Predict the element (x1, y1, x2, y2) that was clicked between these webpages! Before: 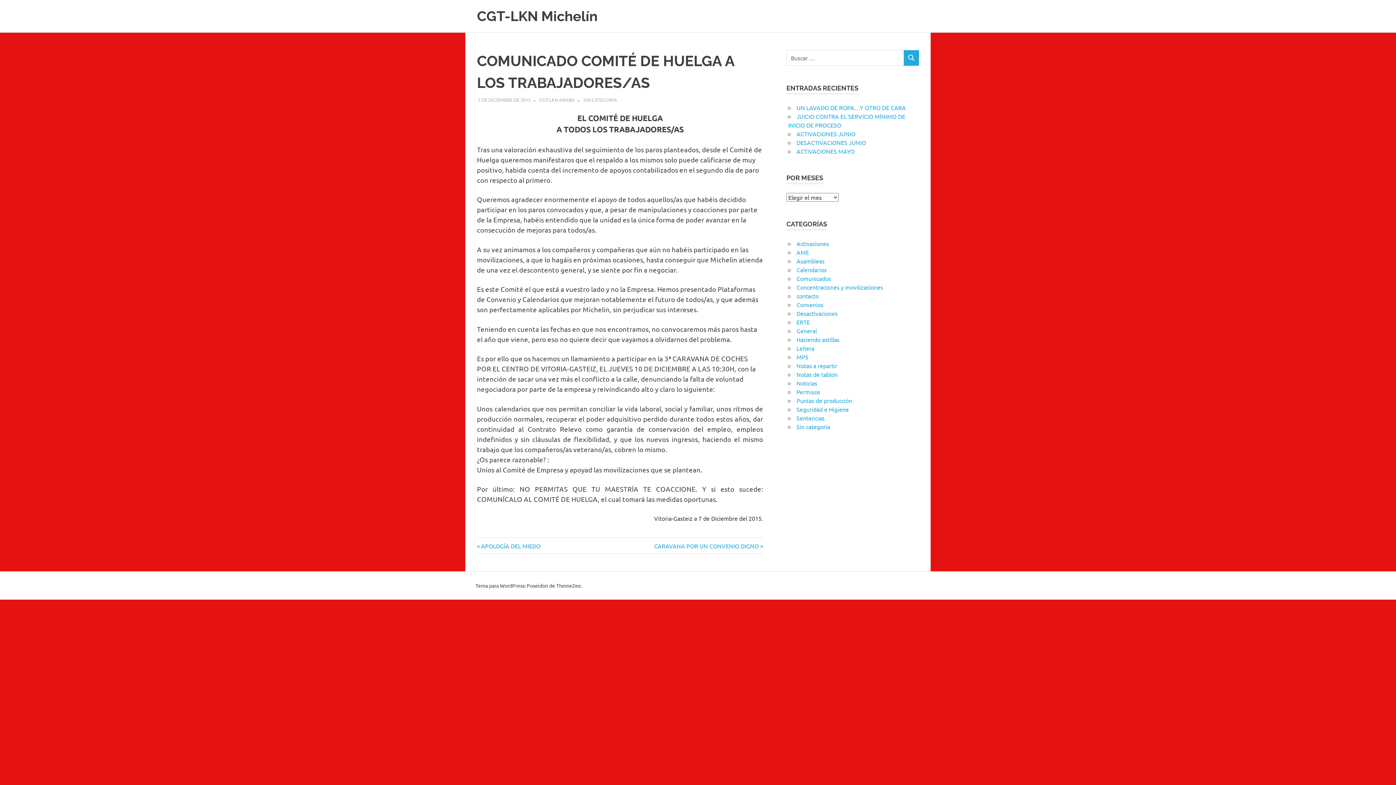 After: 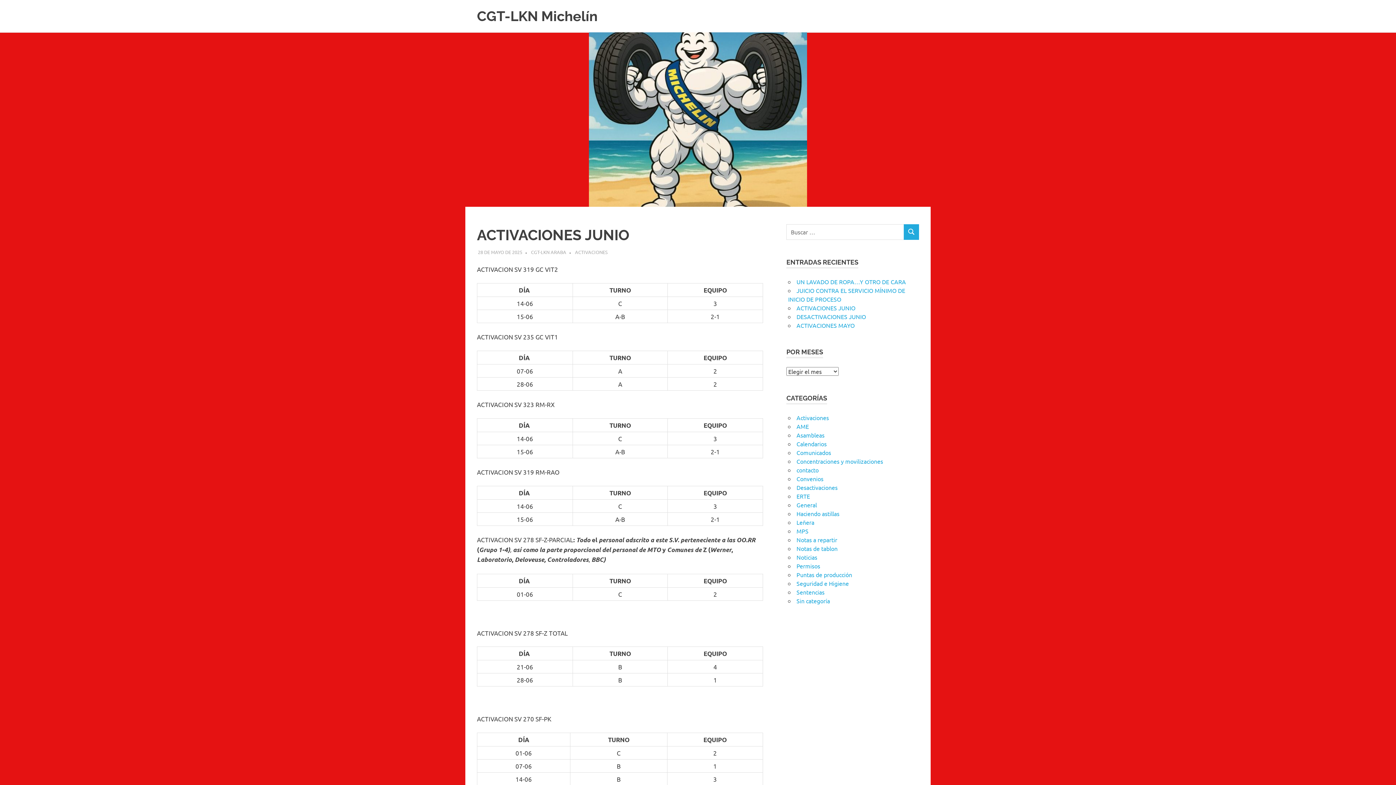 Action: label: ACTIVACIONES JUNIO bbox: (796, 130, 855, 137)